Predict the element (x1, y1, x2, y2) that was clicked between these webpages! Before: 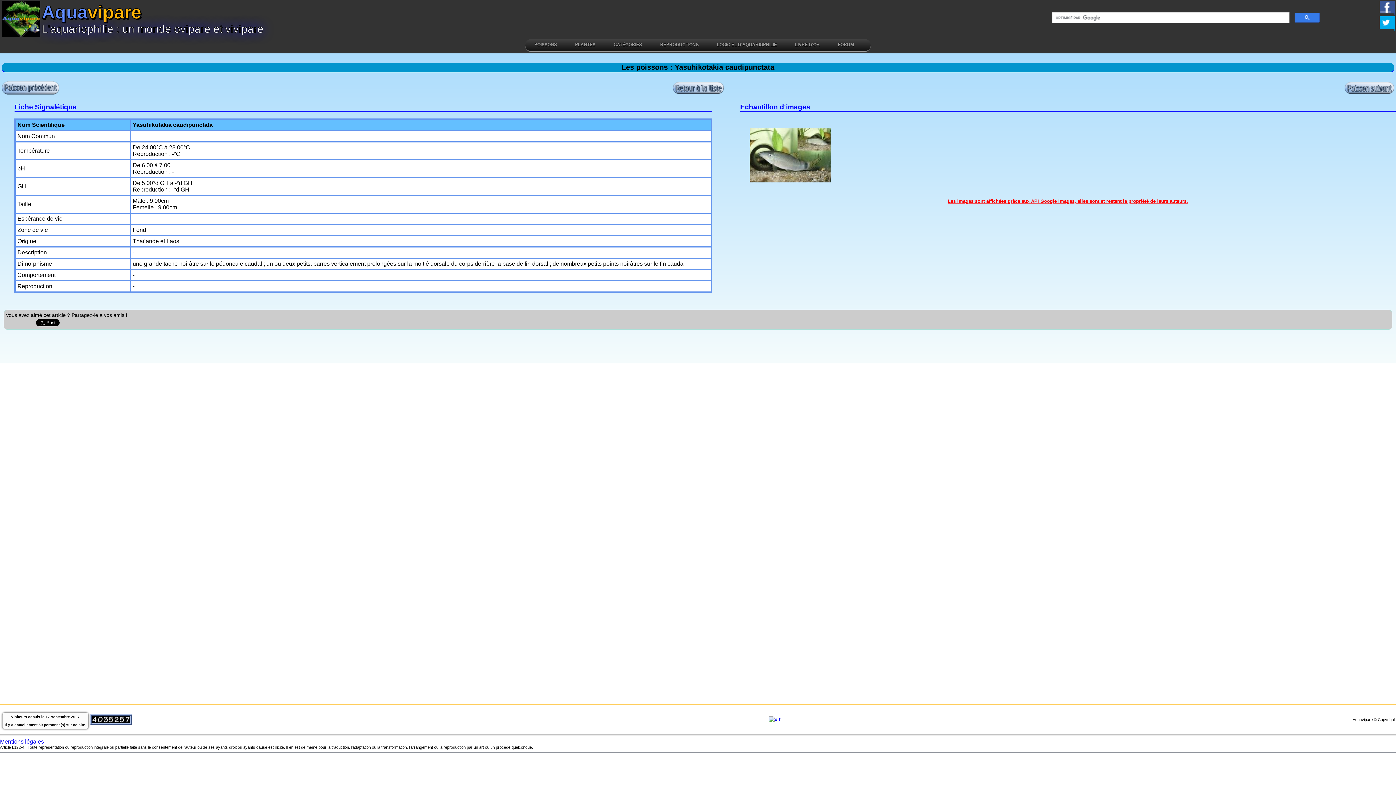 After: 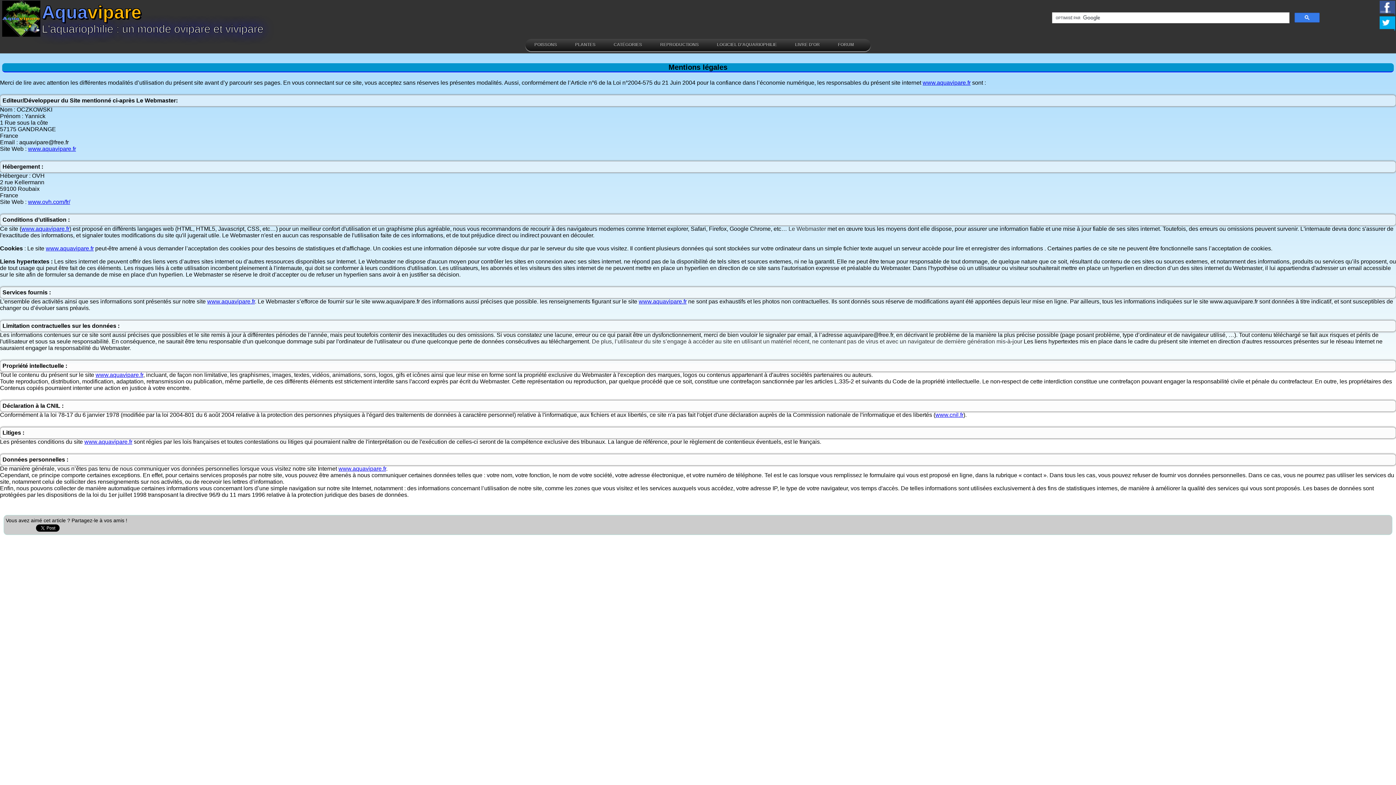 Action: label: Mentions légales bbox: (0, 738, 44, 745)